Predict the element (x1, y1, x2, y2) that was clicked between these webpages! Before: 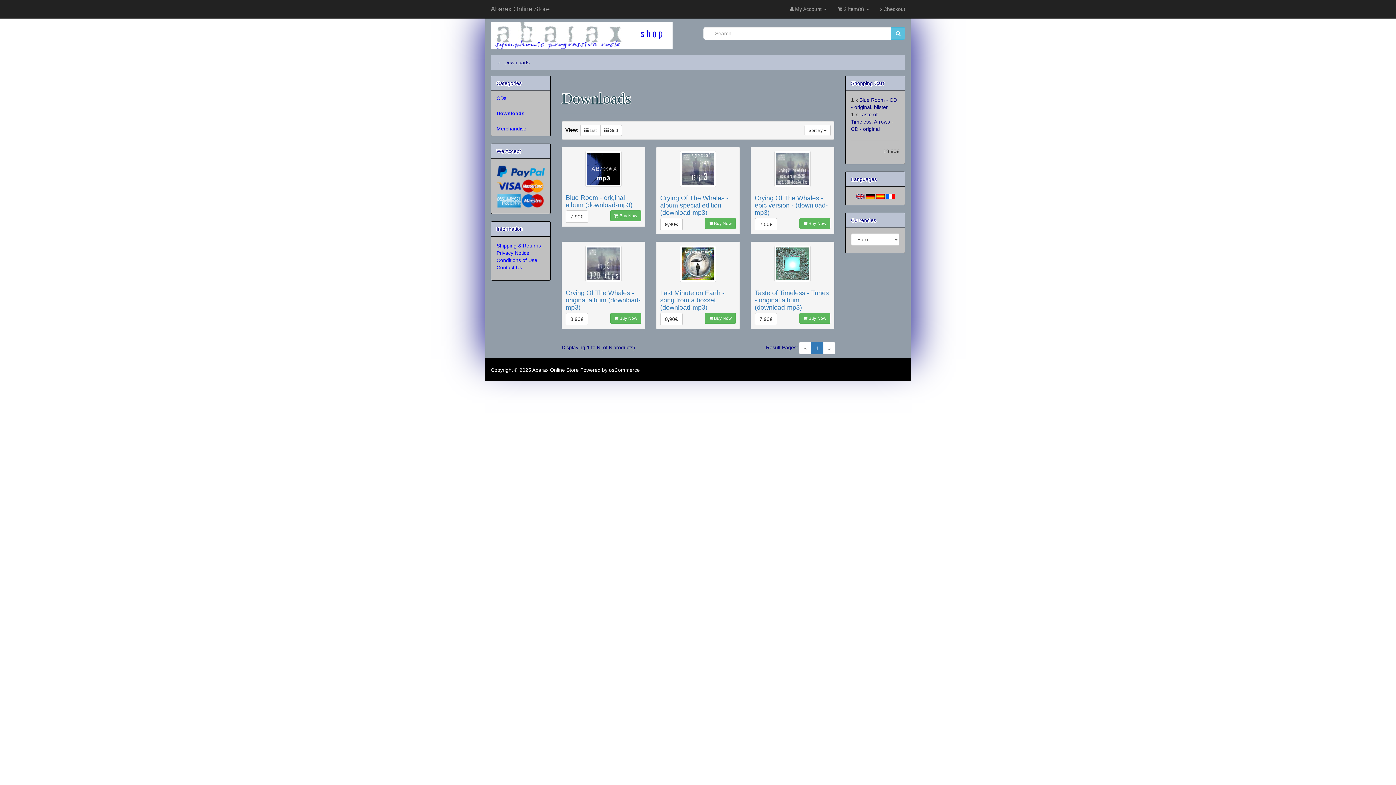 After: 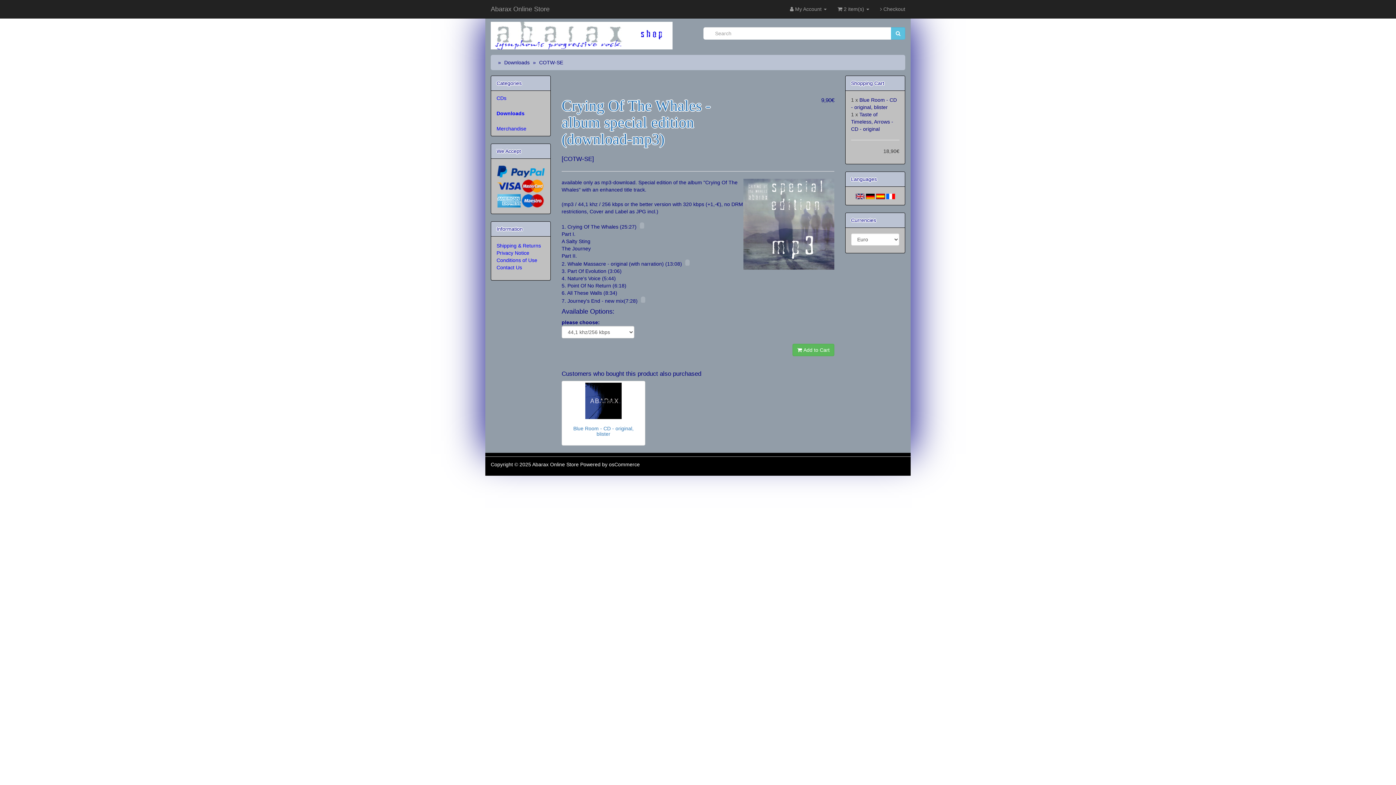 Action: bbox: (705, 218, 735, 229) label:  Buy Now